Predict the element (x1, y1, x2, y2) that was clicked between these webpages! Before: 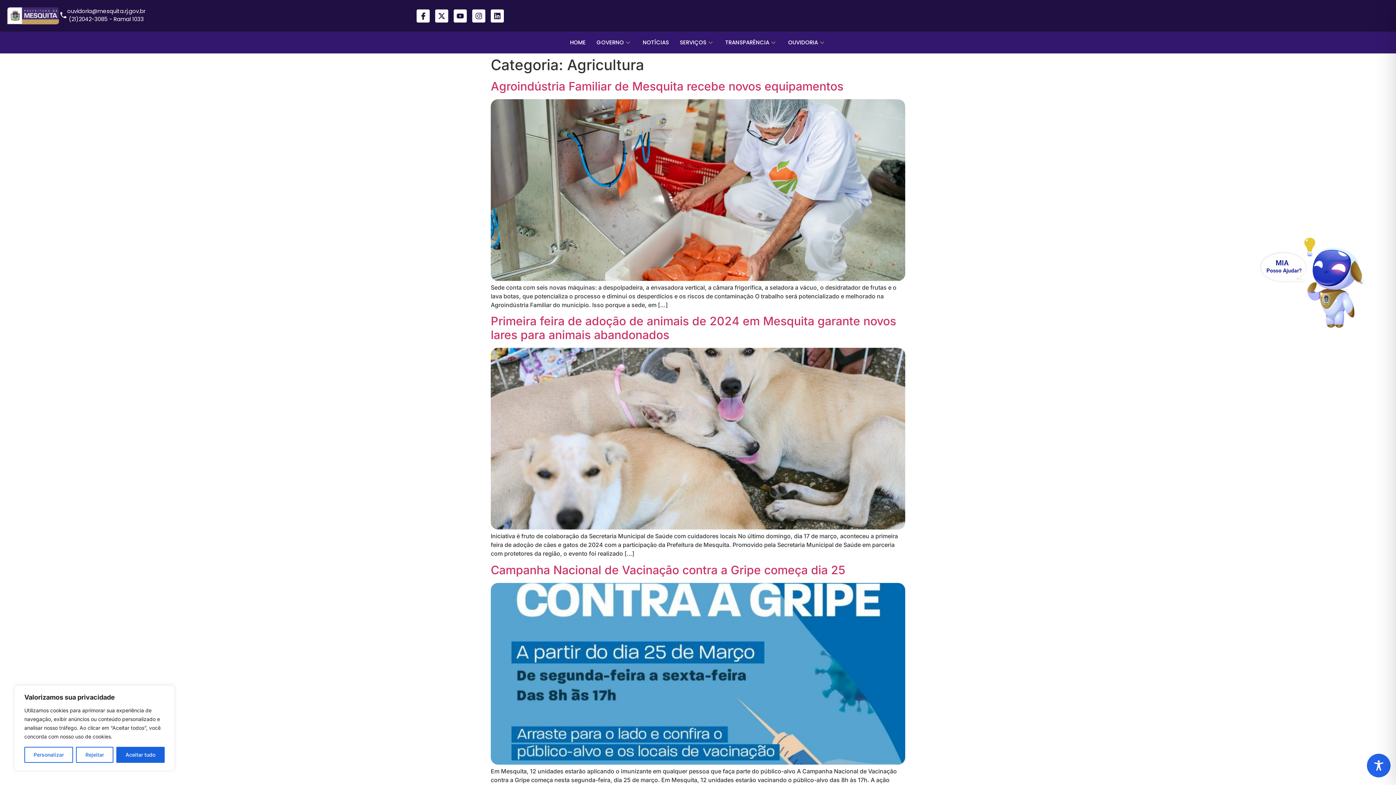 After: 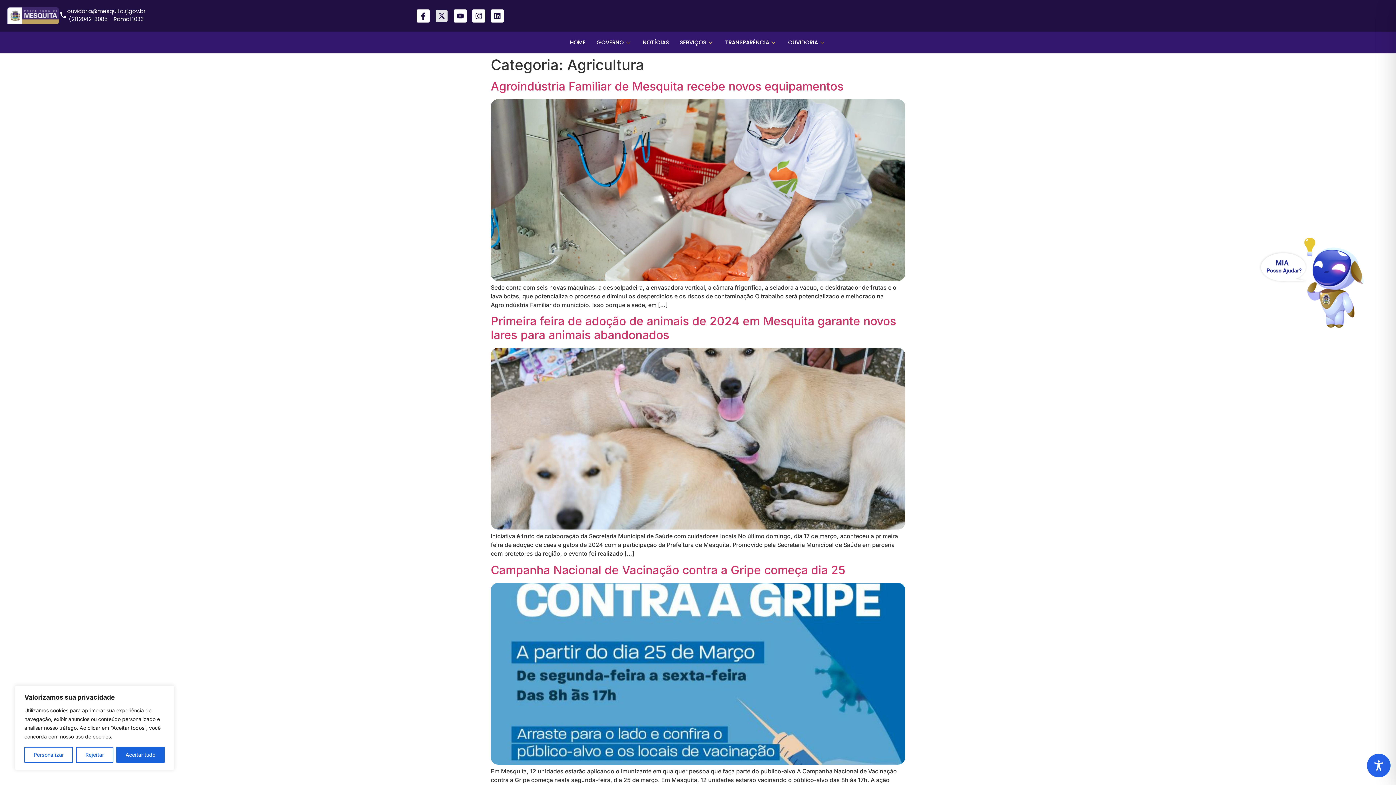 Action: bbox: (435, 9, 448, 22) label: X-twitter